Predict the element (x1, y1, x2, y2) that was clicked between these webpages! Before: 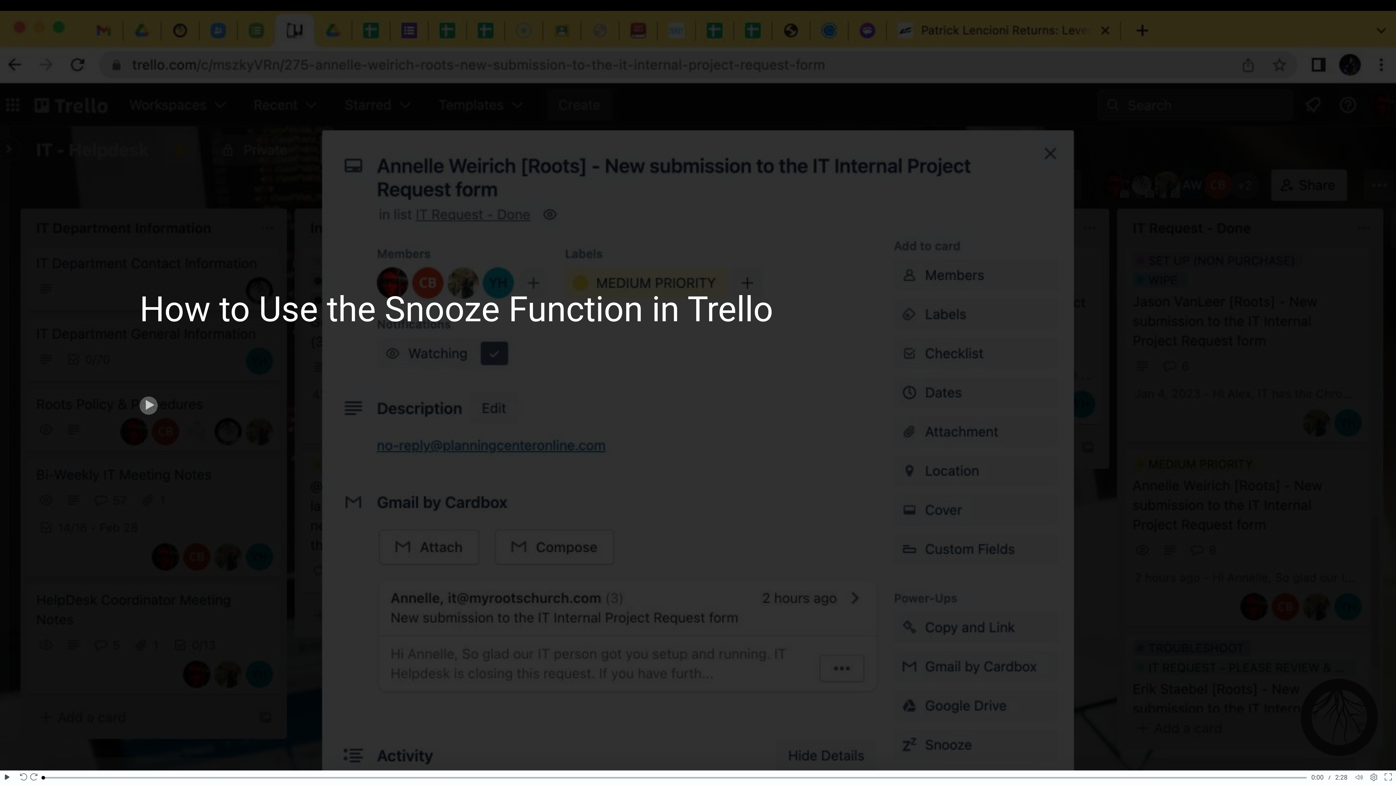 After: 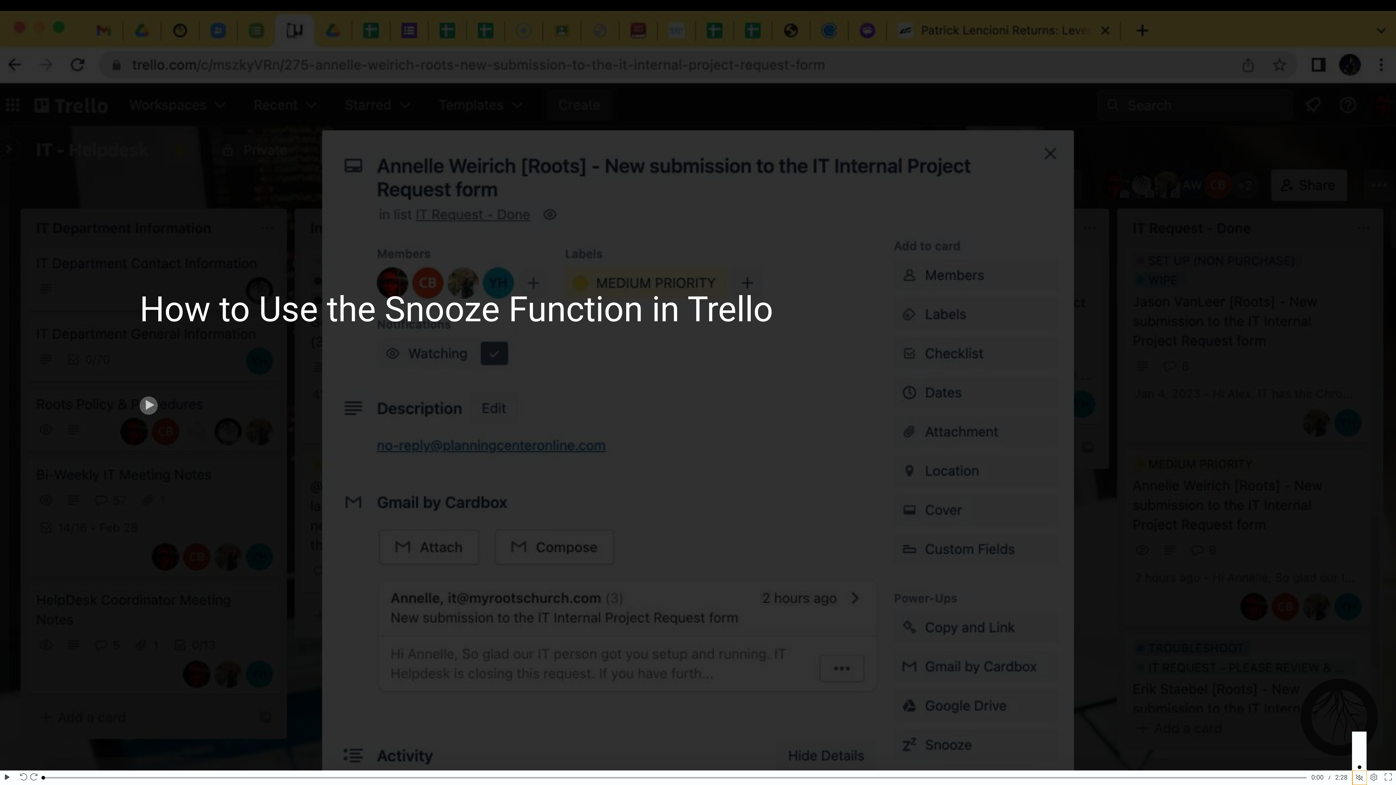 Action: bbox: (1352, 770, 1367, 785) label: Mute